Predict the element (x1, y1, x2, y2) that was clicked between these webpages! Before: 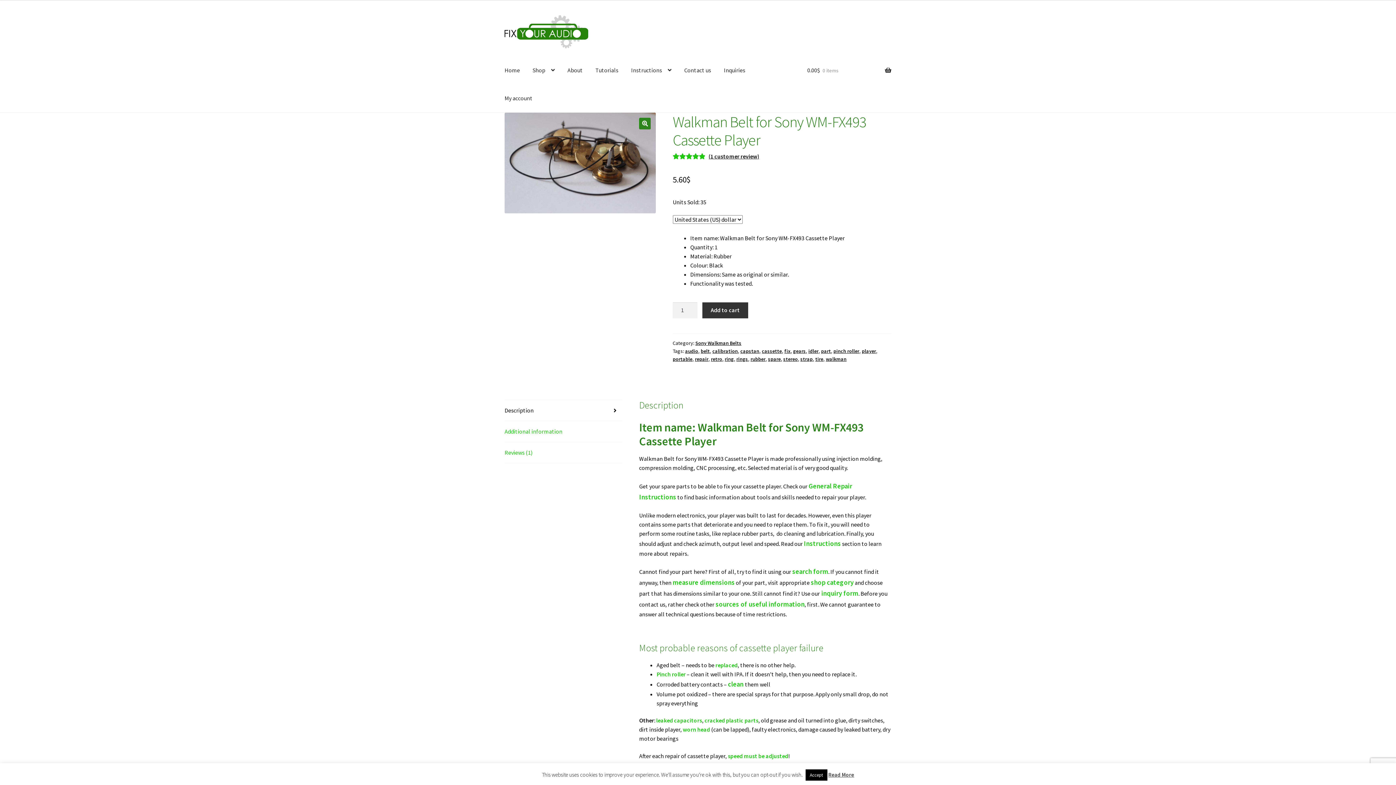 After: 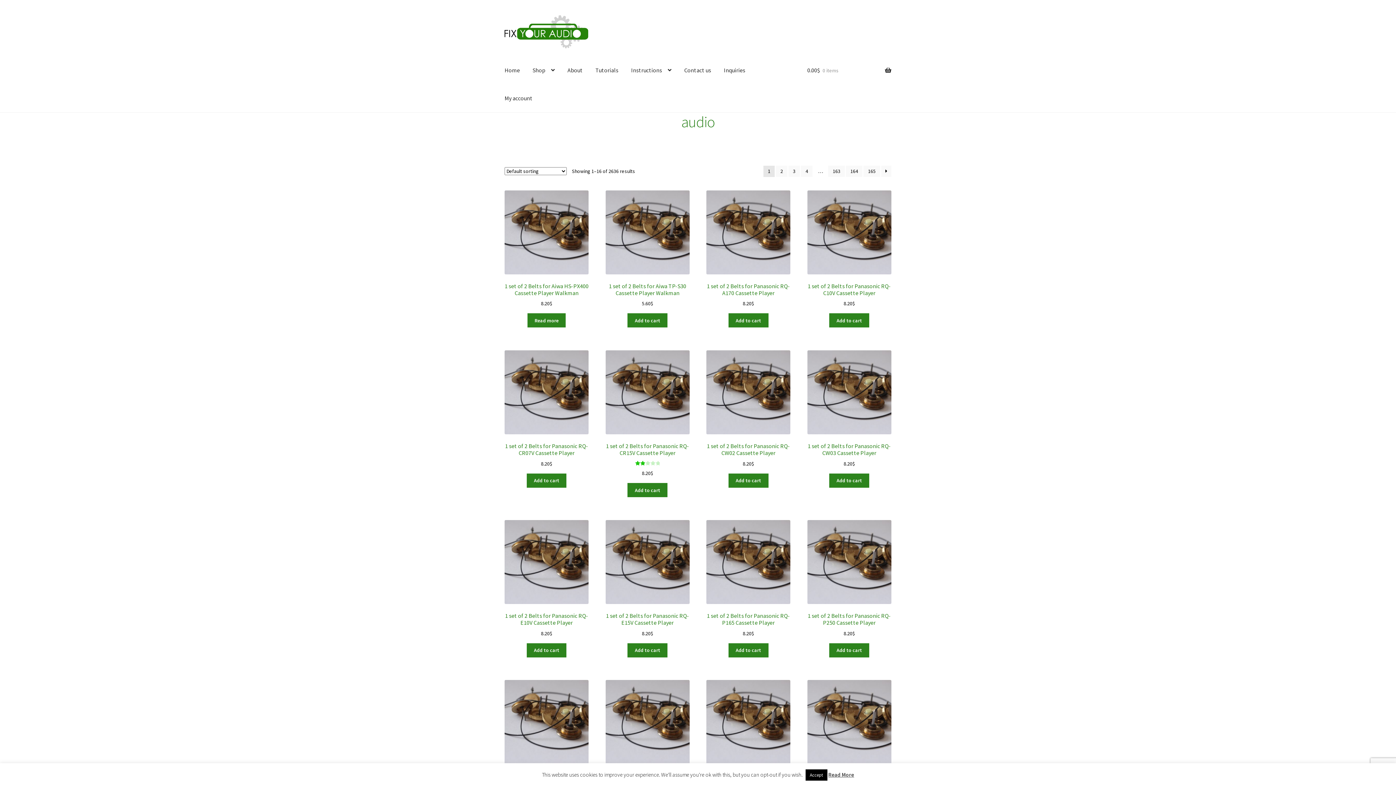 Action: label: audio bbox: (685, 348, 698, 354)